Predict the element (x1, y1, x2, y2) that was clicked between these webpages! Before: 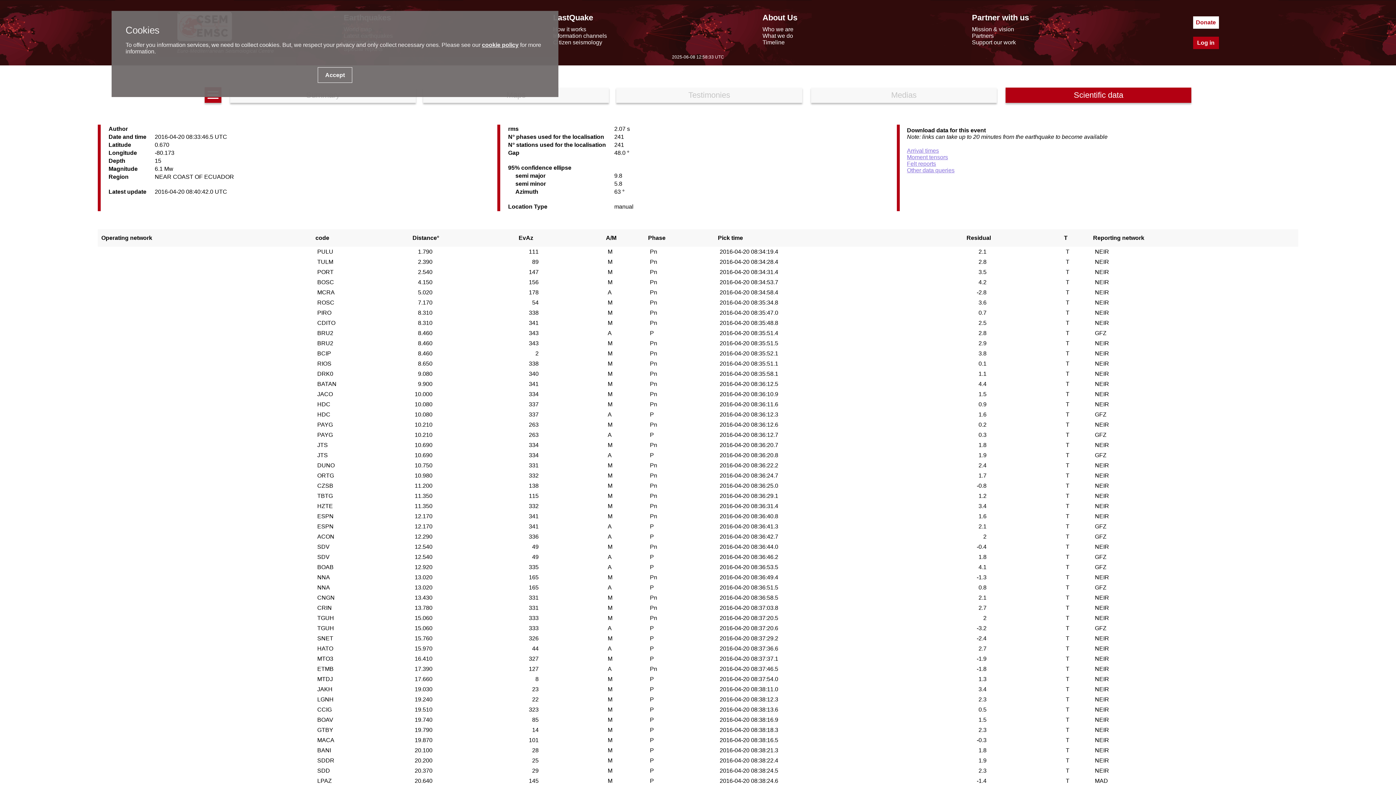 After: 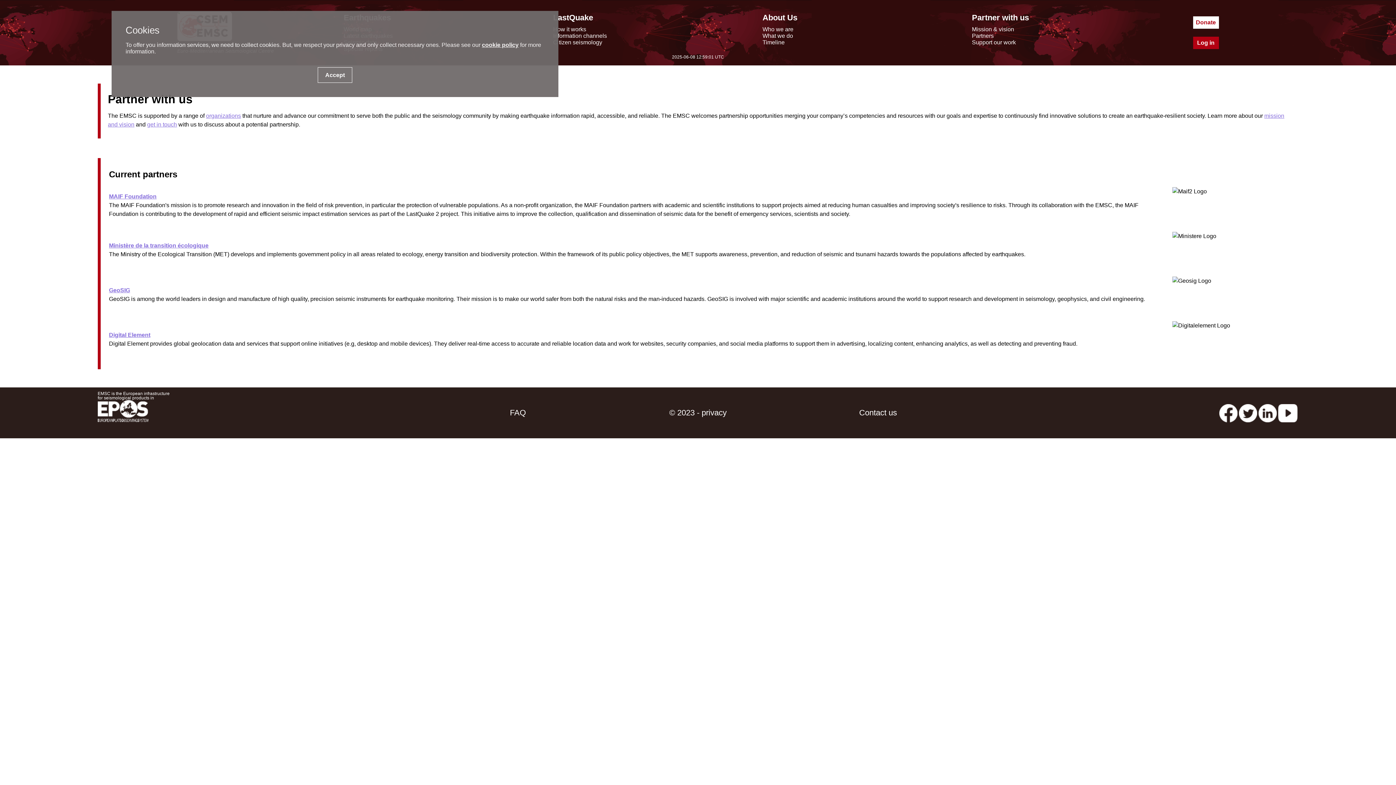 Action: label: Partners bbox: (972, 32, 994, 38)